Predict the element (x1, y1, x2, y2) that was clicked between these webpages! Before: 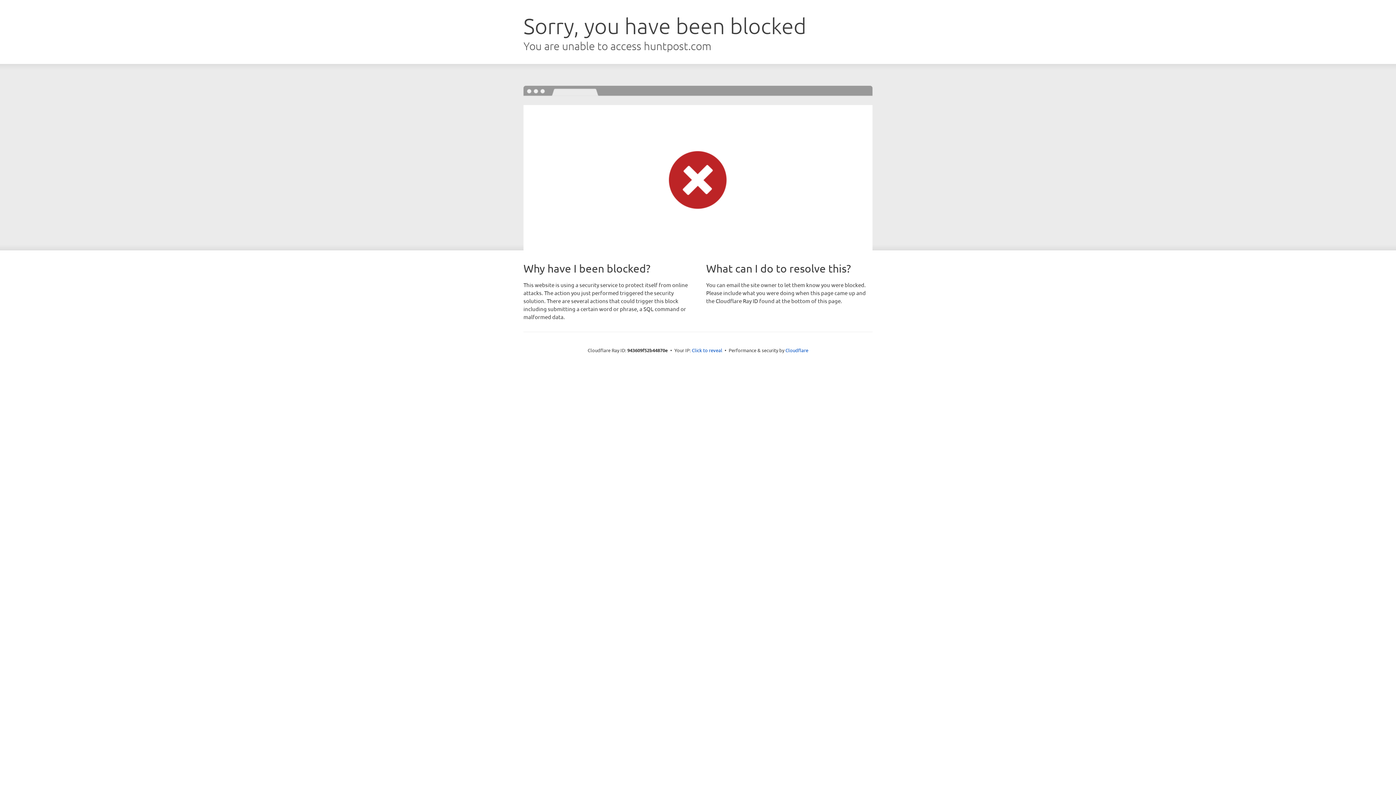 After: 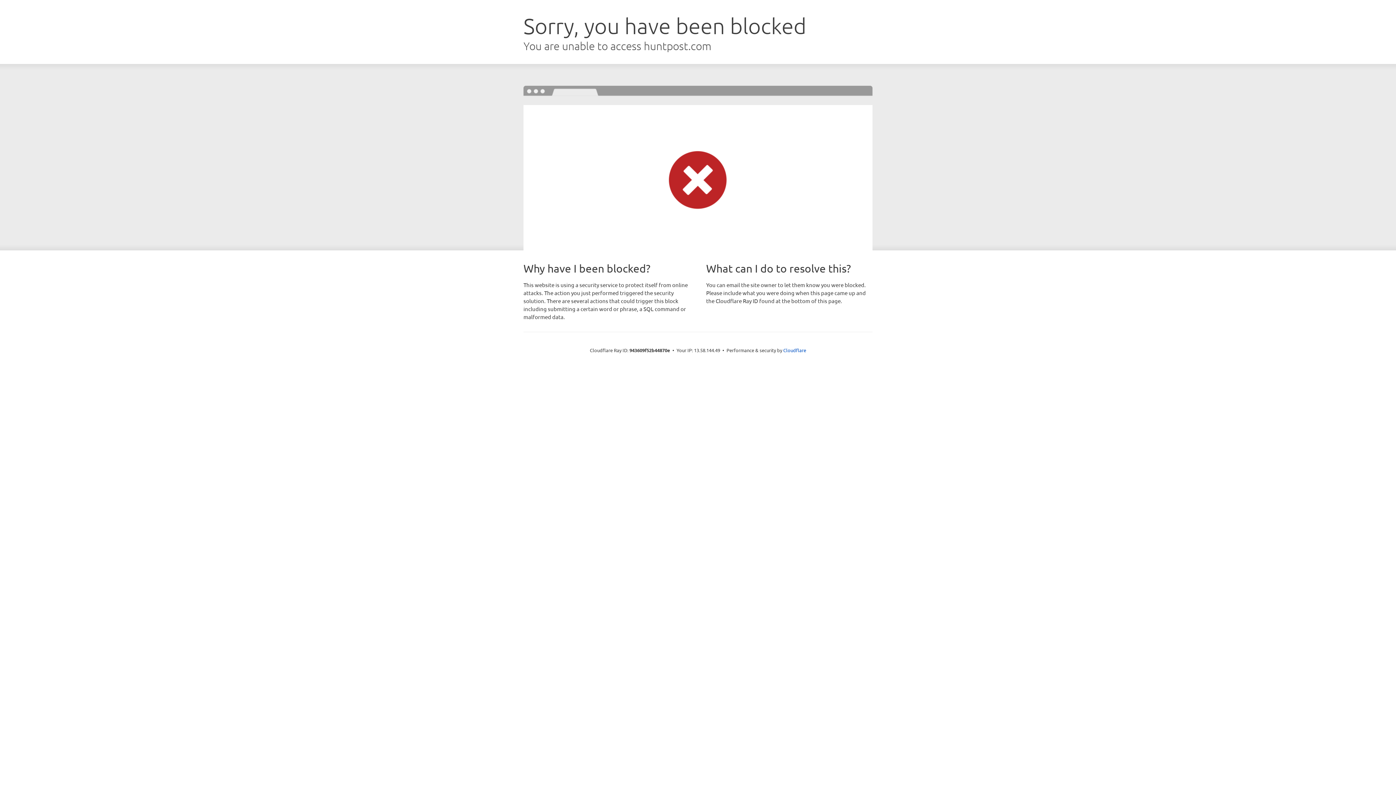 Action: label: Click to reveal bbox: (692, 346, 722, 353)